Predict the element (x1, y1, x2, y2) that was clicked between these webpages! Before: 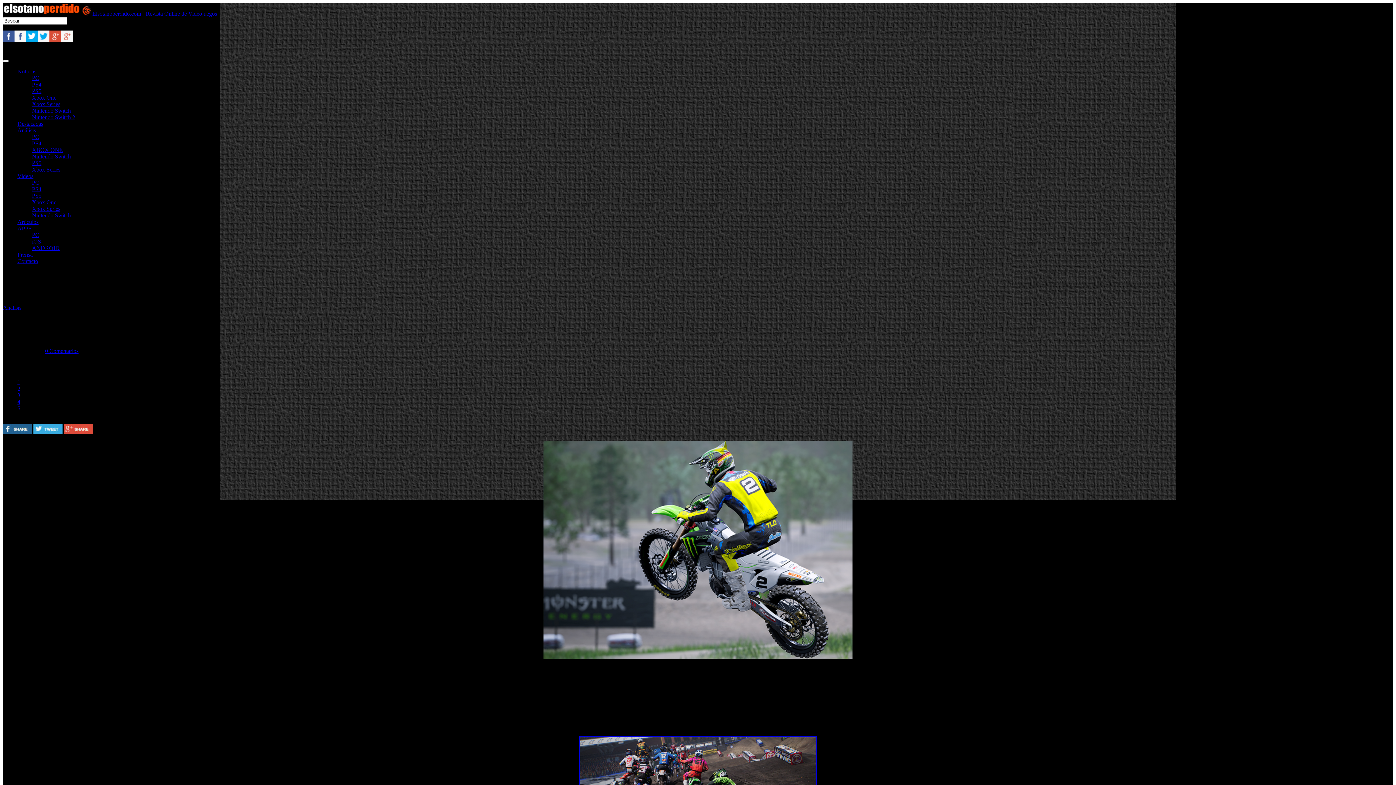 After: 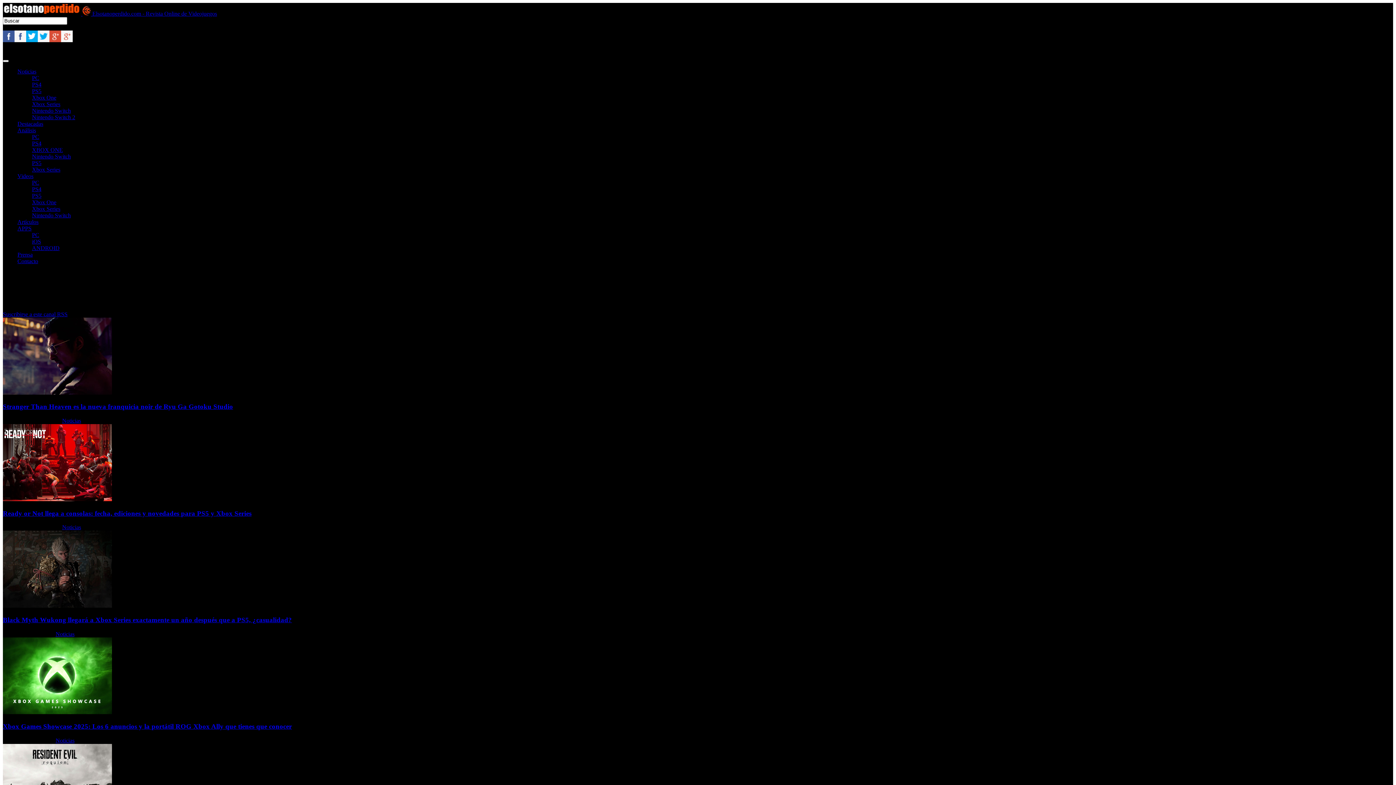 Action: bbox: (32, 101, 60, 107) label: Xbox Series